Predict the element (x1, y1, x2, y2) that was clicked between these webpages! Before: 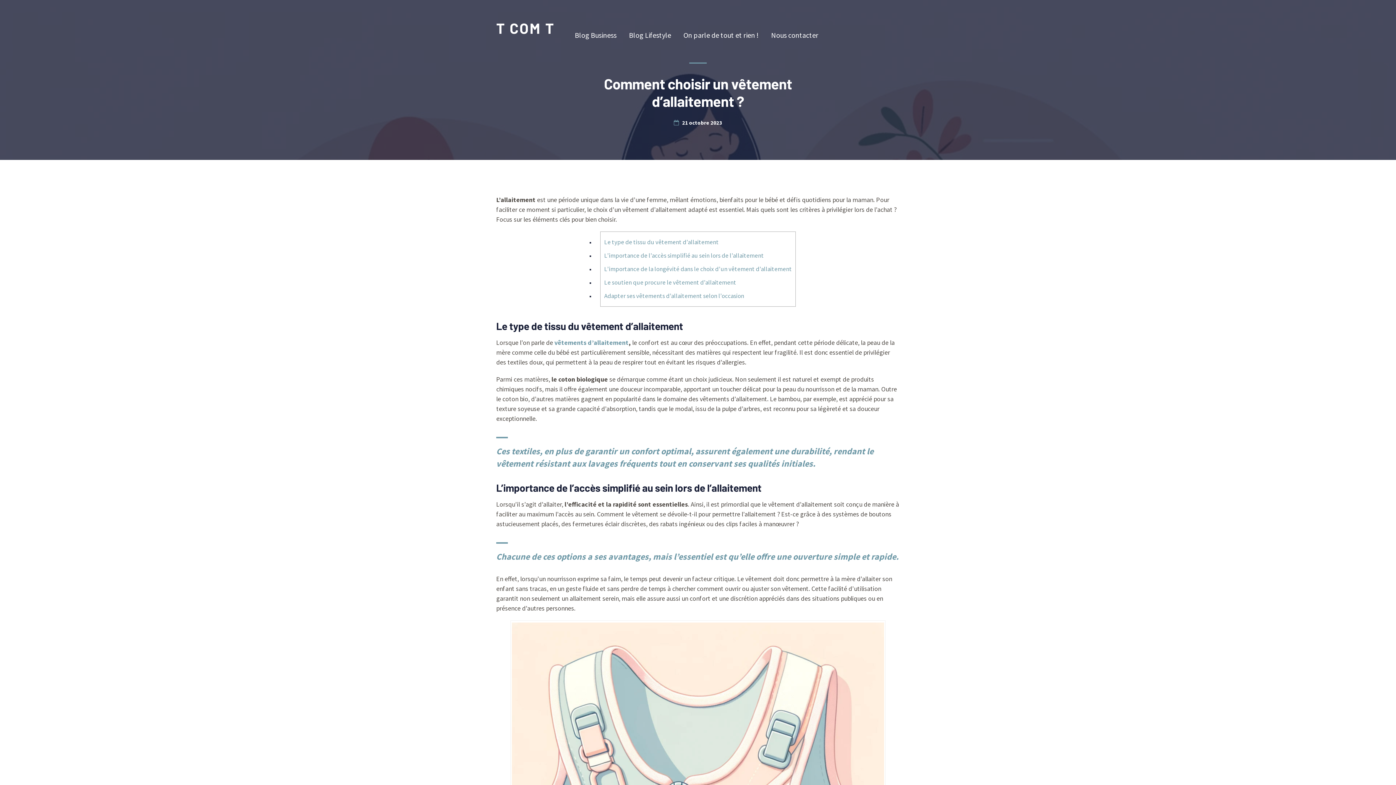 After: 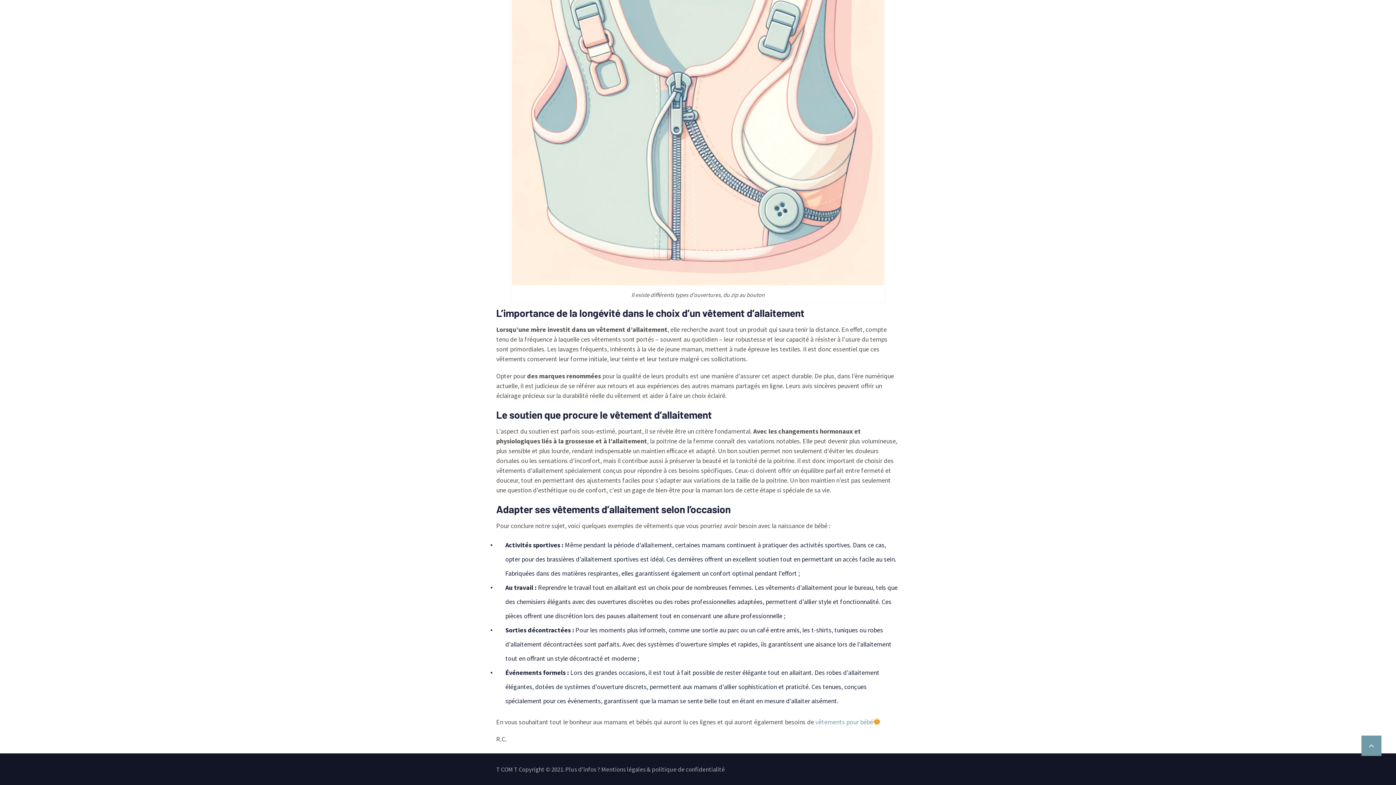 Action: bbox: (604, 278, 736, 286) label: Le soutien que procure le vêtement d’allaitement